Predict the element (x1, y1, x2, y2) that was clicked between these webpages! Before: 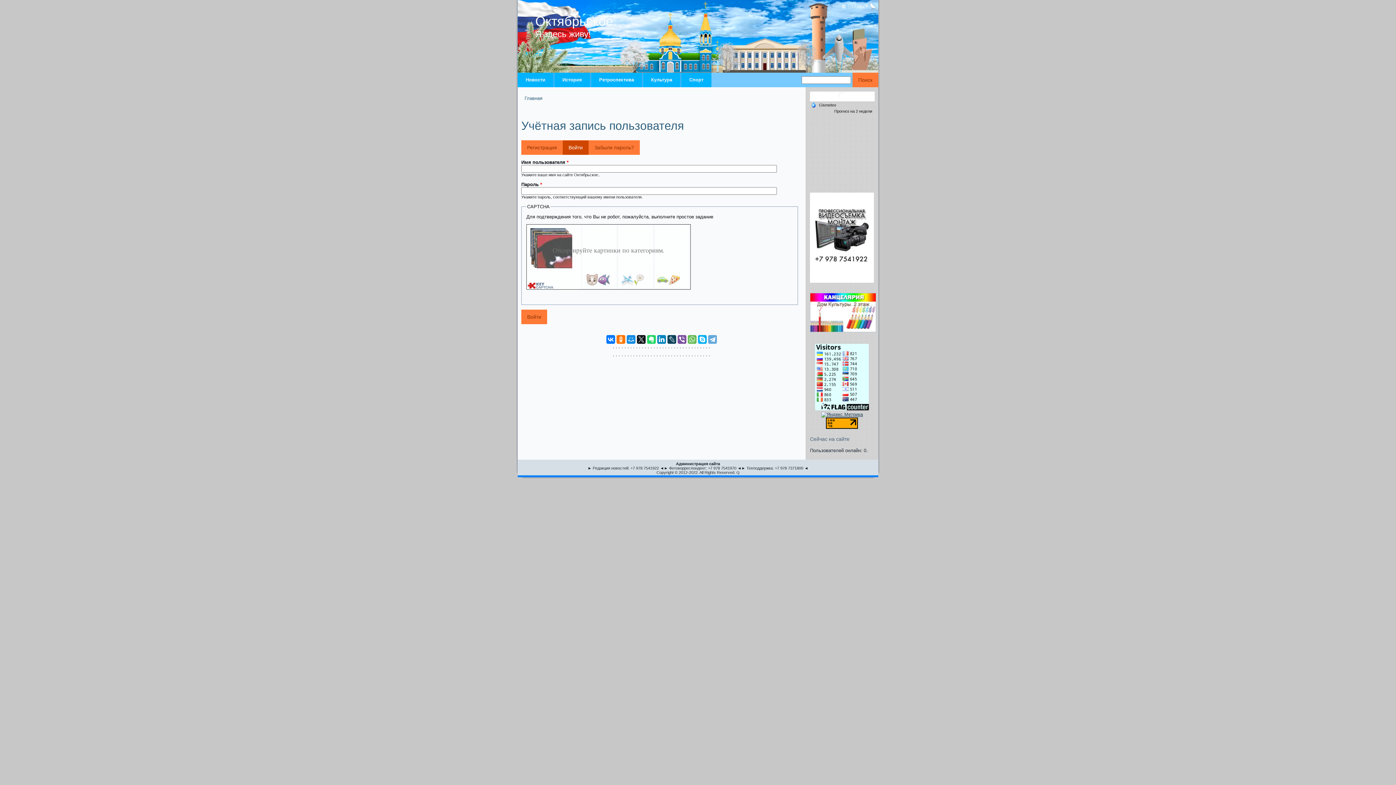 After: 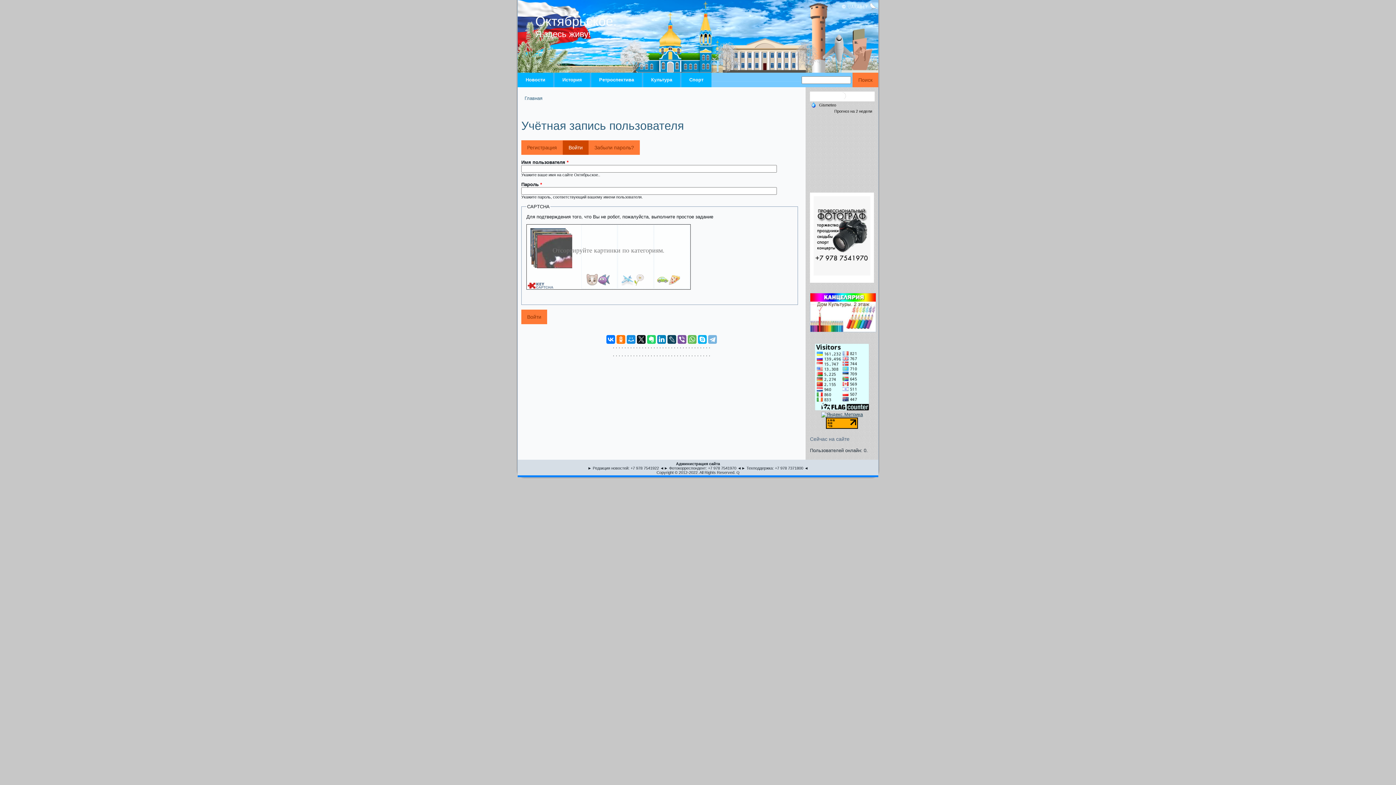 Action: bbox: (708, 335, 717, 344)